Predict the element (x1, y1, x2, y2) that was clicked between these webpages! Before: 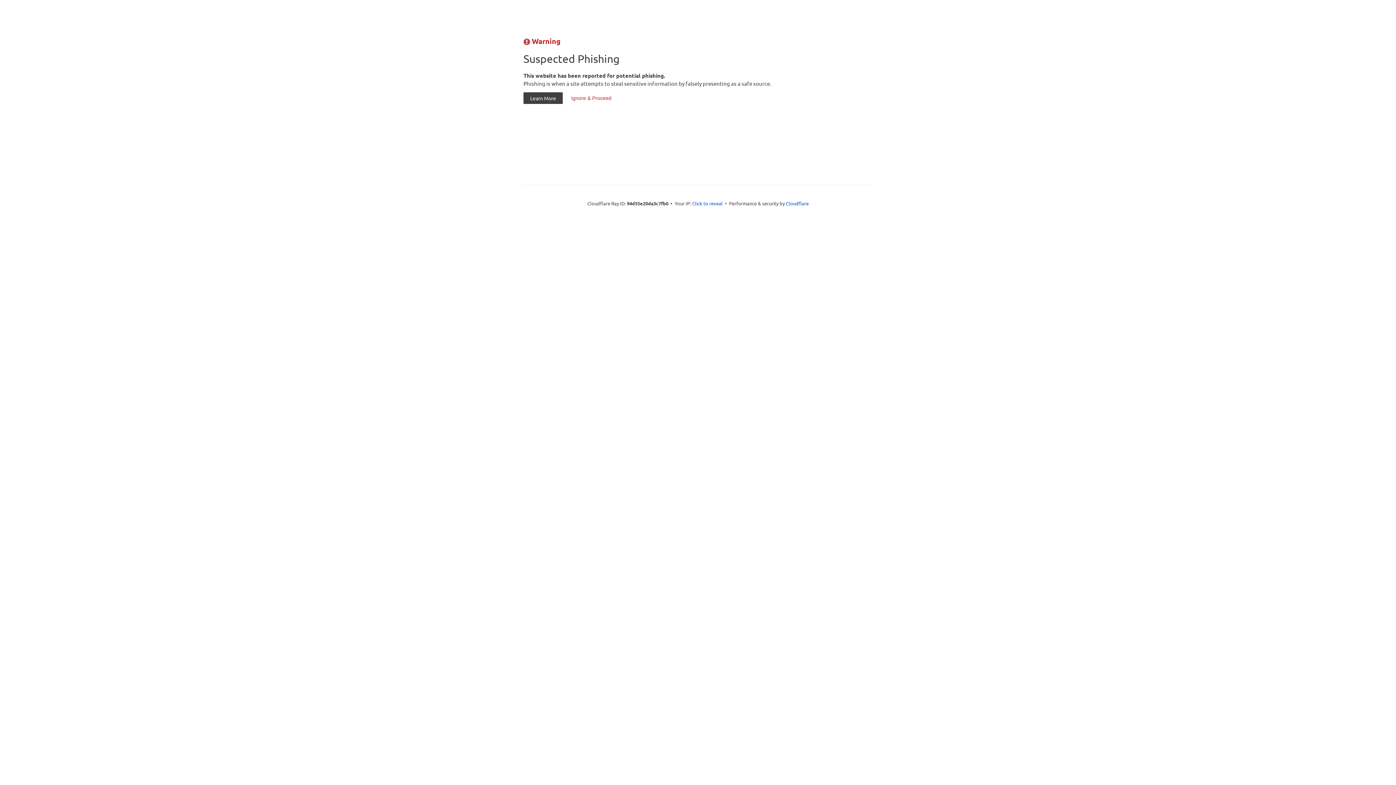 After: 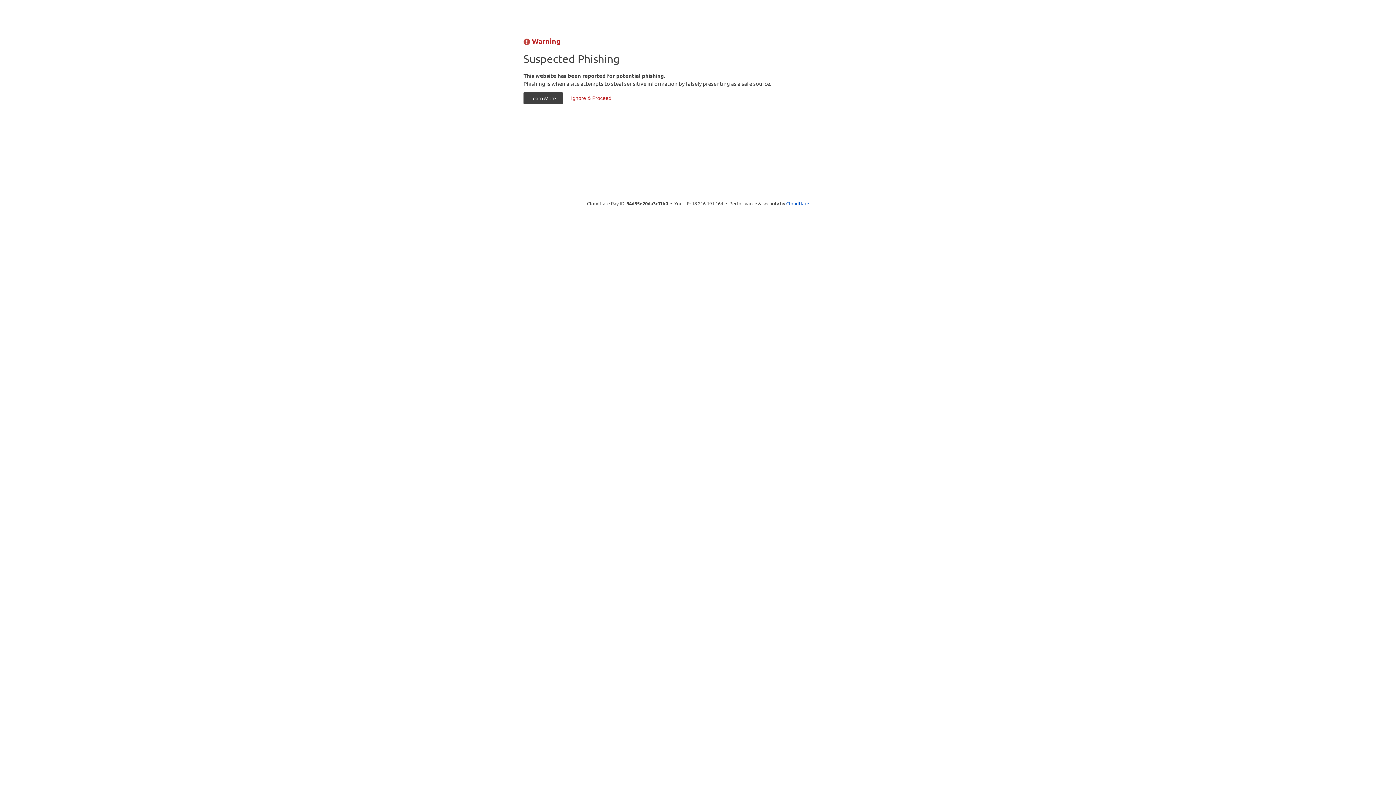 Action: bbox: (692, 199, 722, 206) label: Click to reveal